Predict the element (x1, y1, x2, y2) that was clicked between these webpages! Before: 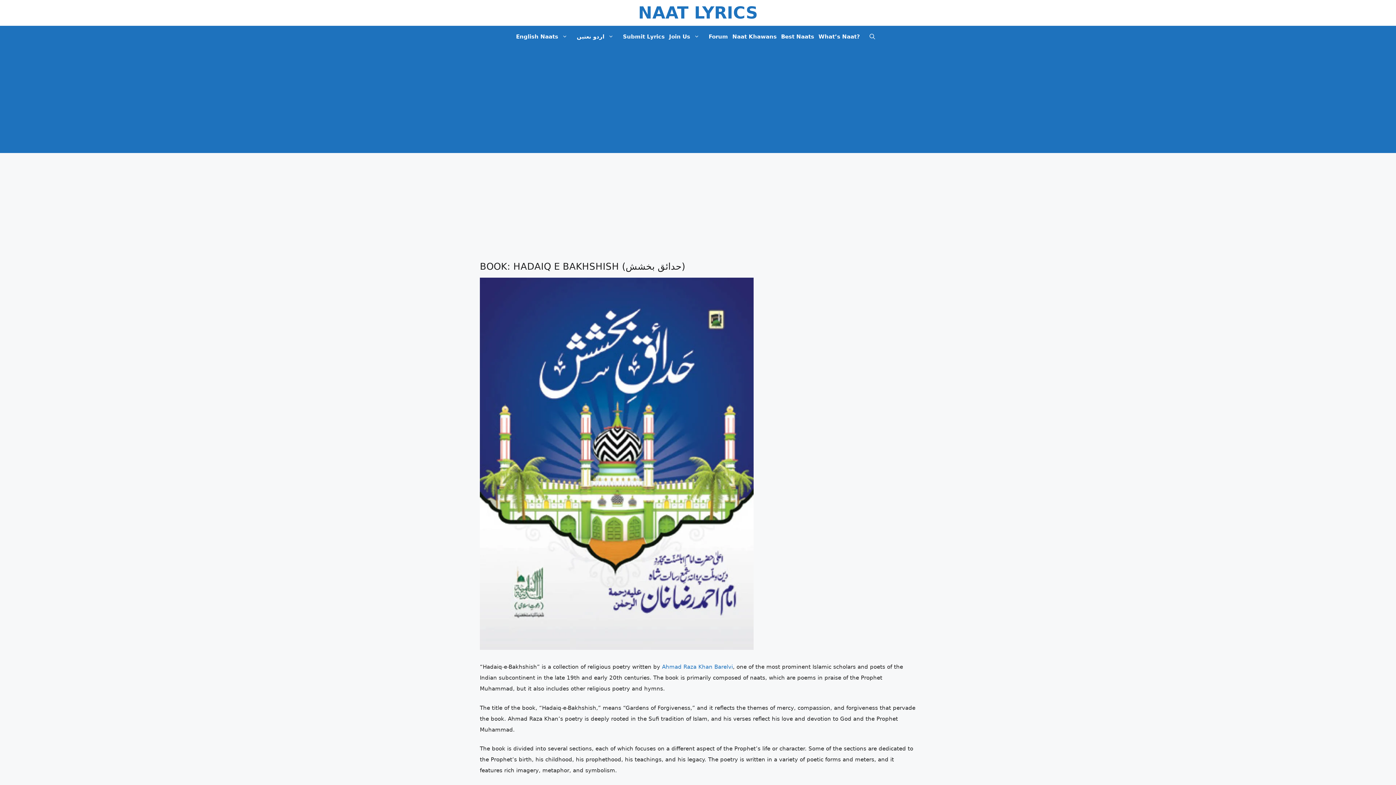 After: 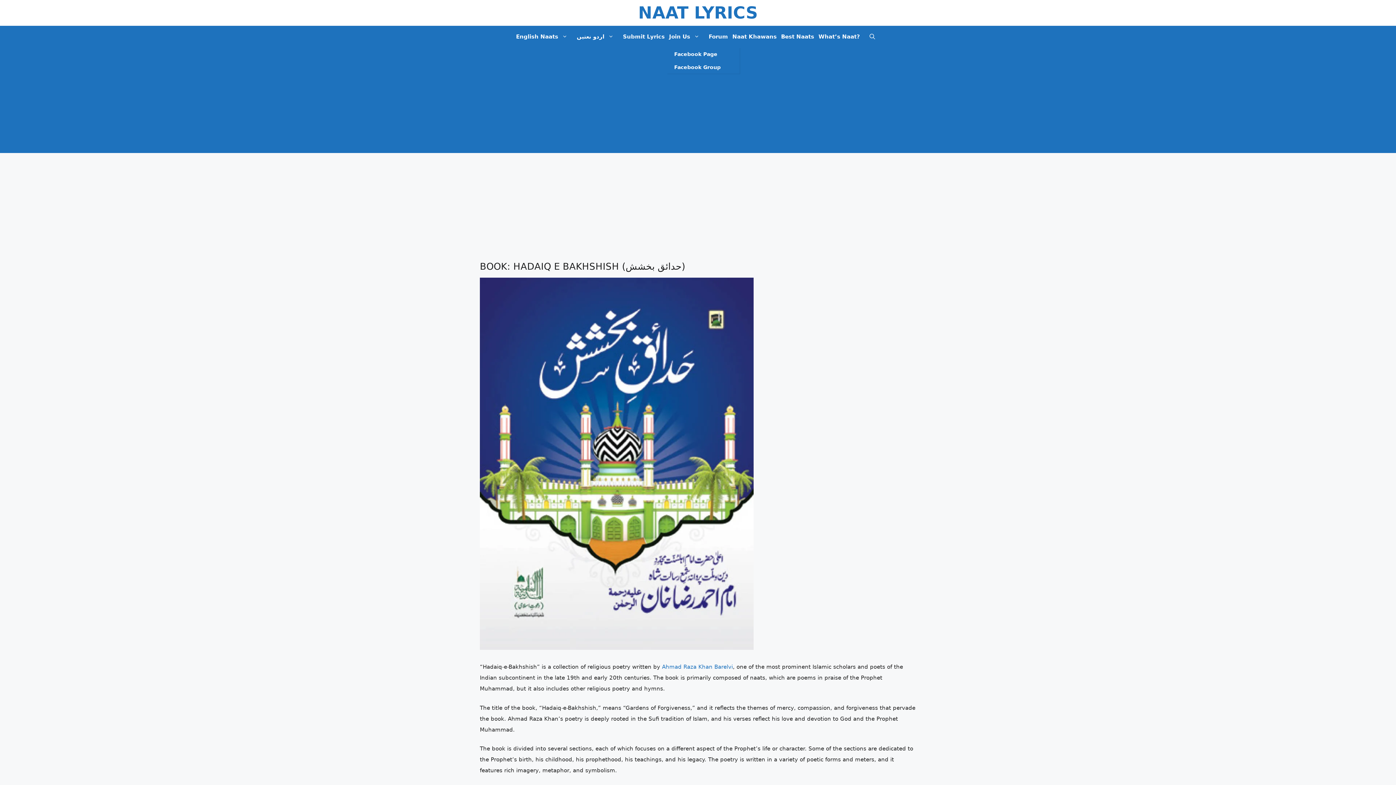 Action: bbox: (667, 25, 706, 47) label: Join Us